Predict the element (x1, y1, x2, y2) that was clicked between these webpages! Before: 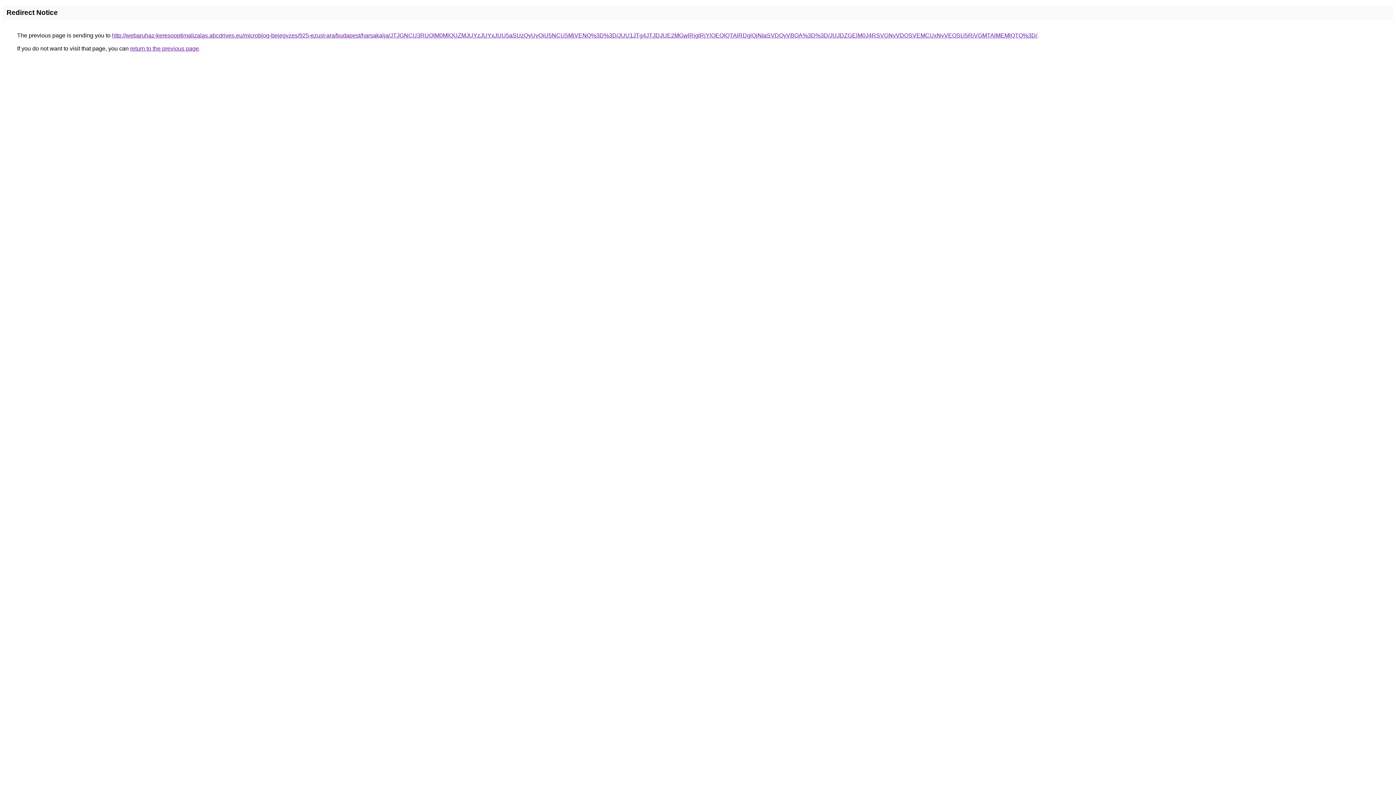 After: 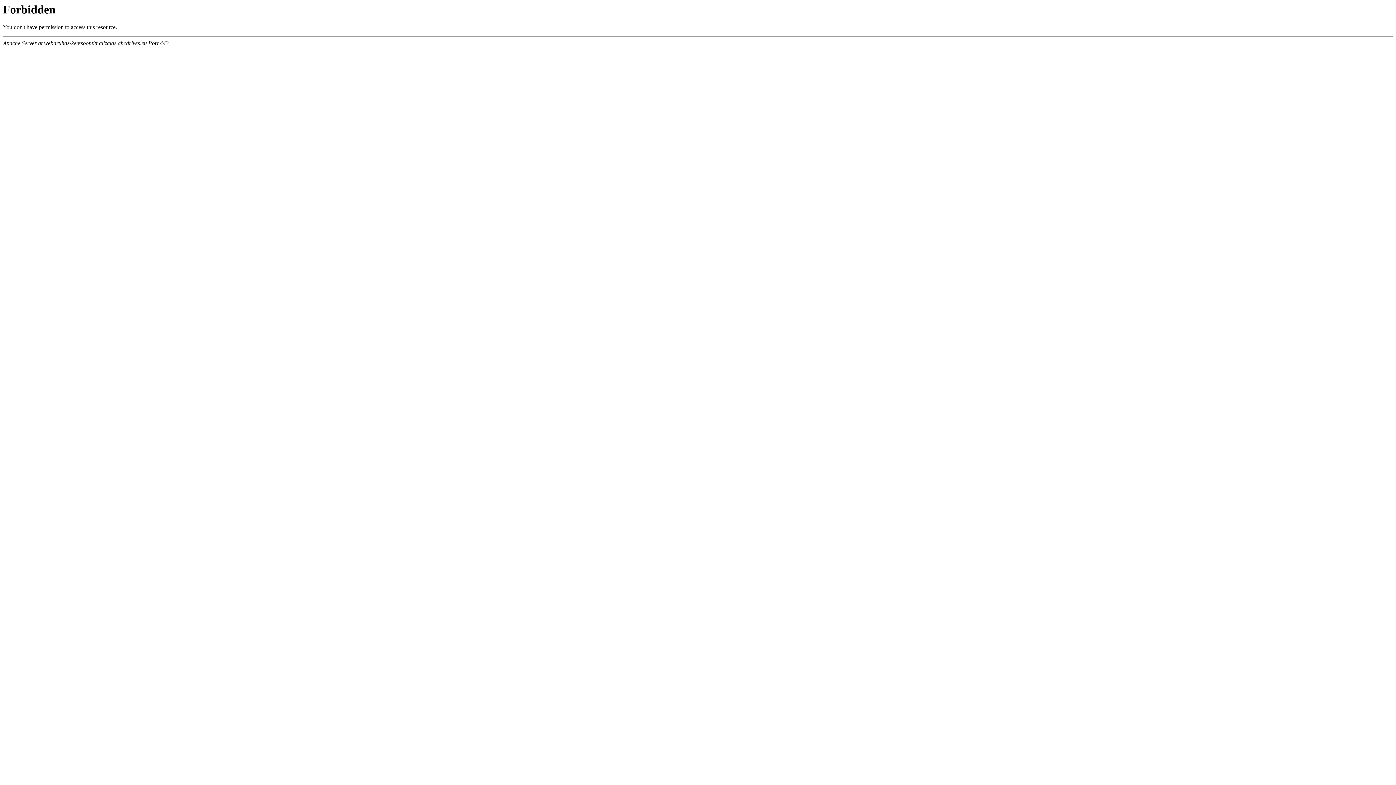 Action: bbox: (112, 32, 1037, 38) label: http://webaruhaz-keresooptimalizalas.abcdrives.eu/microblog-bejegyzes/925-ezust-ara/budapest/harsakalja/JTJGNCU3RUQlM0MlQUZMJUYzJUYxJUU5aSUzQyUyQiU5NCU5MiVENQ%3D%3D/JUU1JTg4JTJDJUE2MGwlRjglRjYlOEQlQTAlRDglQjNIaSVDQyVBOA%3D%3D/JUJDZGElM0J4RSVGNyVDQSVEMCUxNyVEOSU5RiVGMTAlMEMlQTQ%3D/